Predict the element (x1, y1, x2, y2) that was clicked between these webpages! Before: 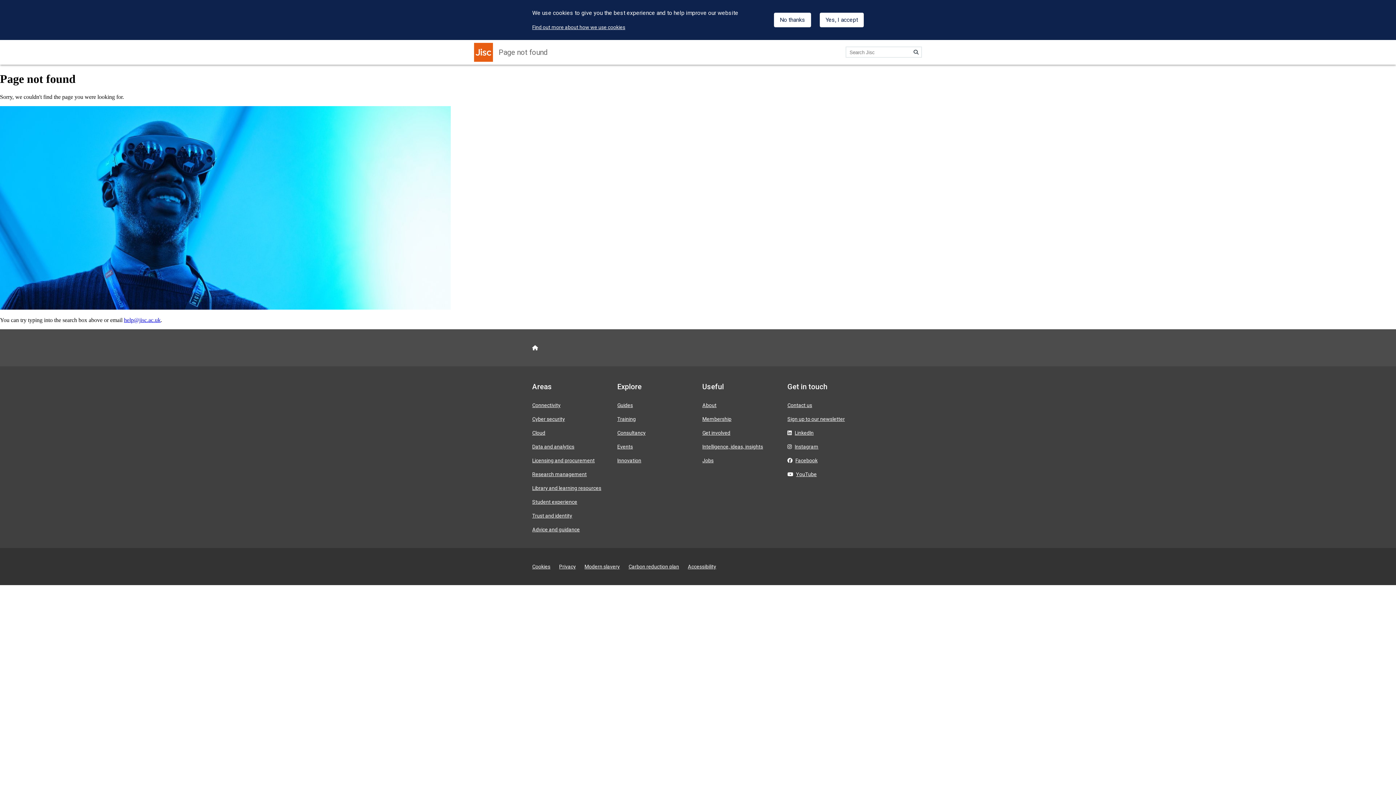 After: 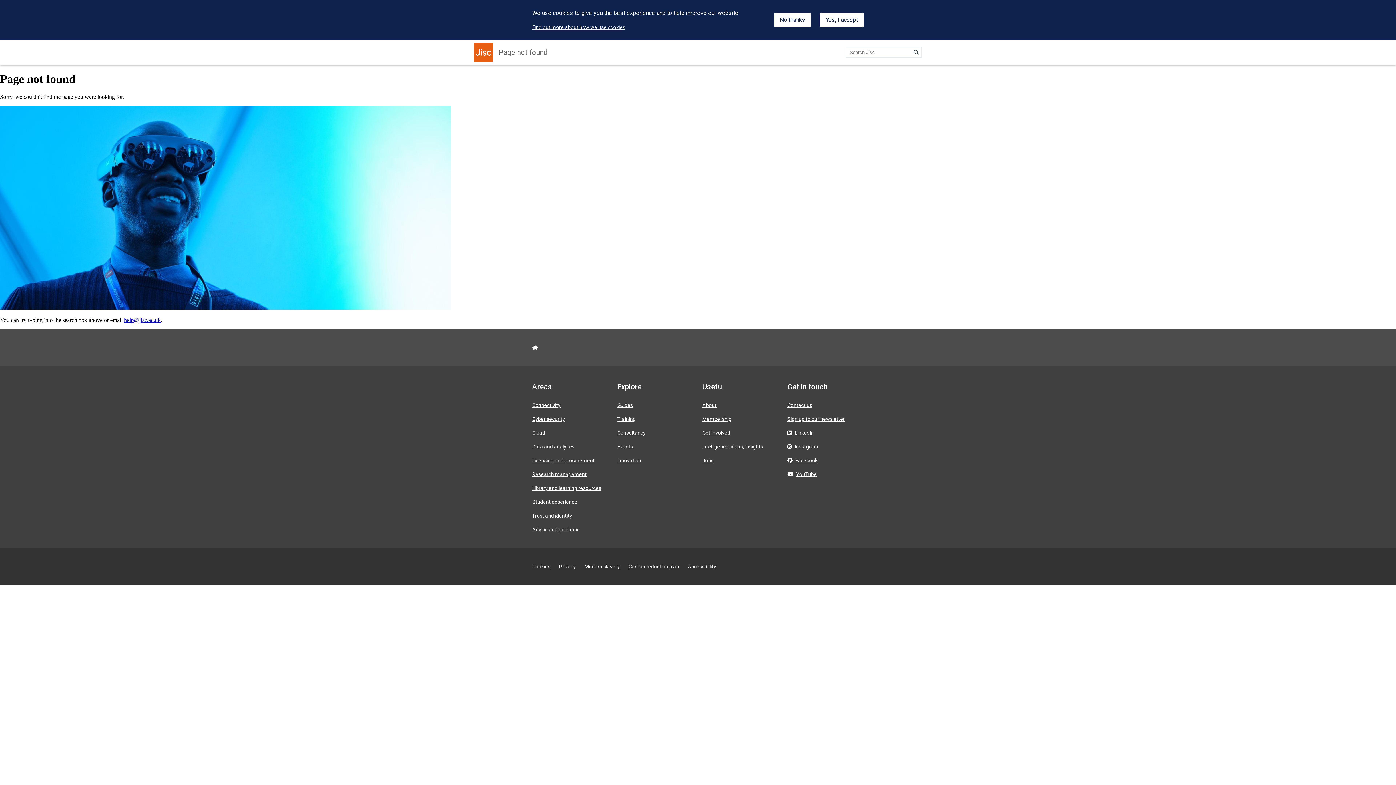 Action: bbox: (124, 317, 160, 323) label: help@jisc.ac.uk